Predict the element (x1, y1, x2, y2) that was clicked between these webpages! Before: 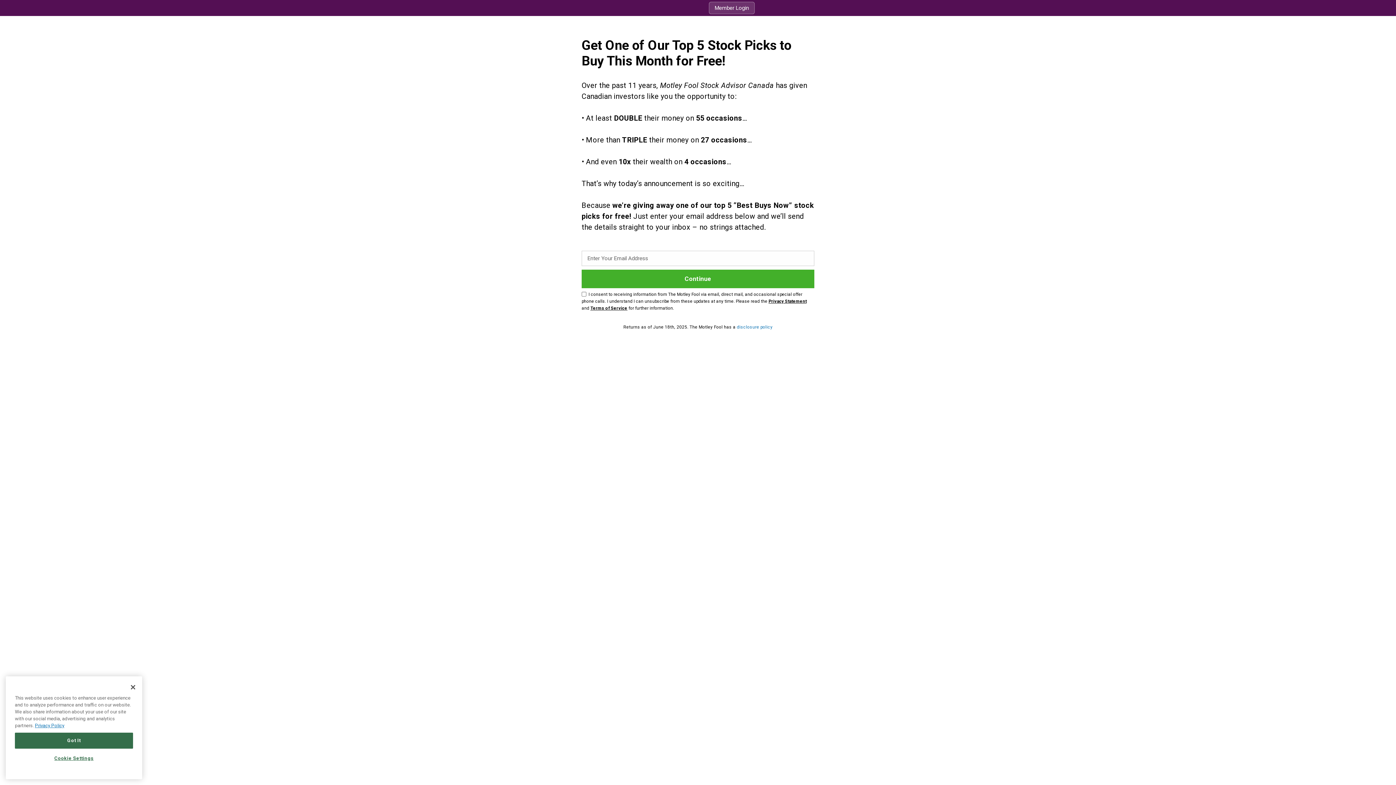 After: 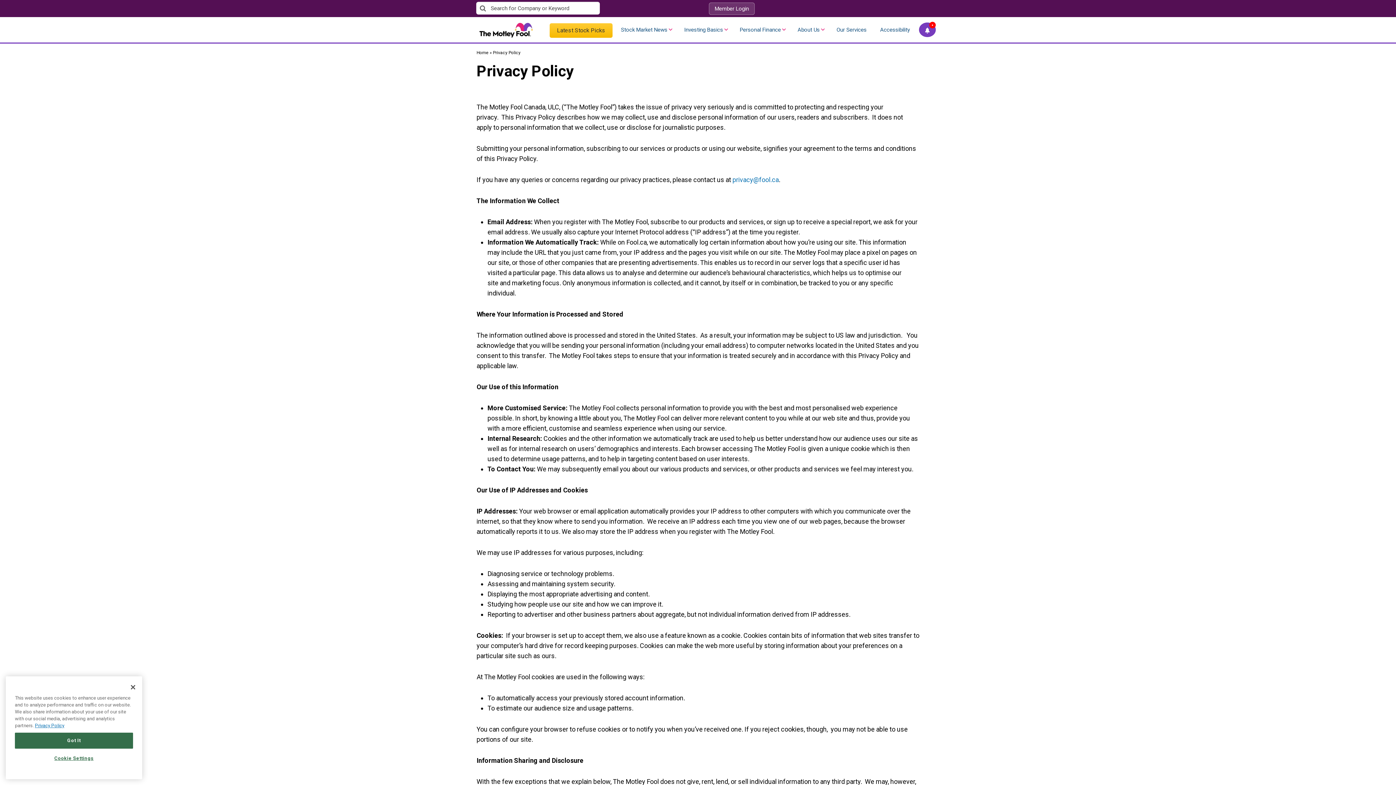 Action: label: Privacy Statement bbox: (768, 298, 806, 304)